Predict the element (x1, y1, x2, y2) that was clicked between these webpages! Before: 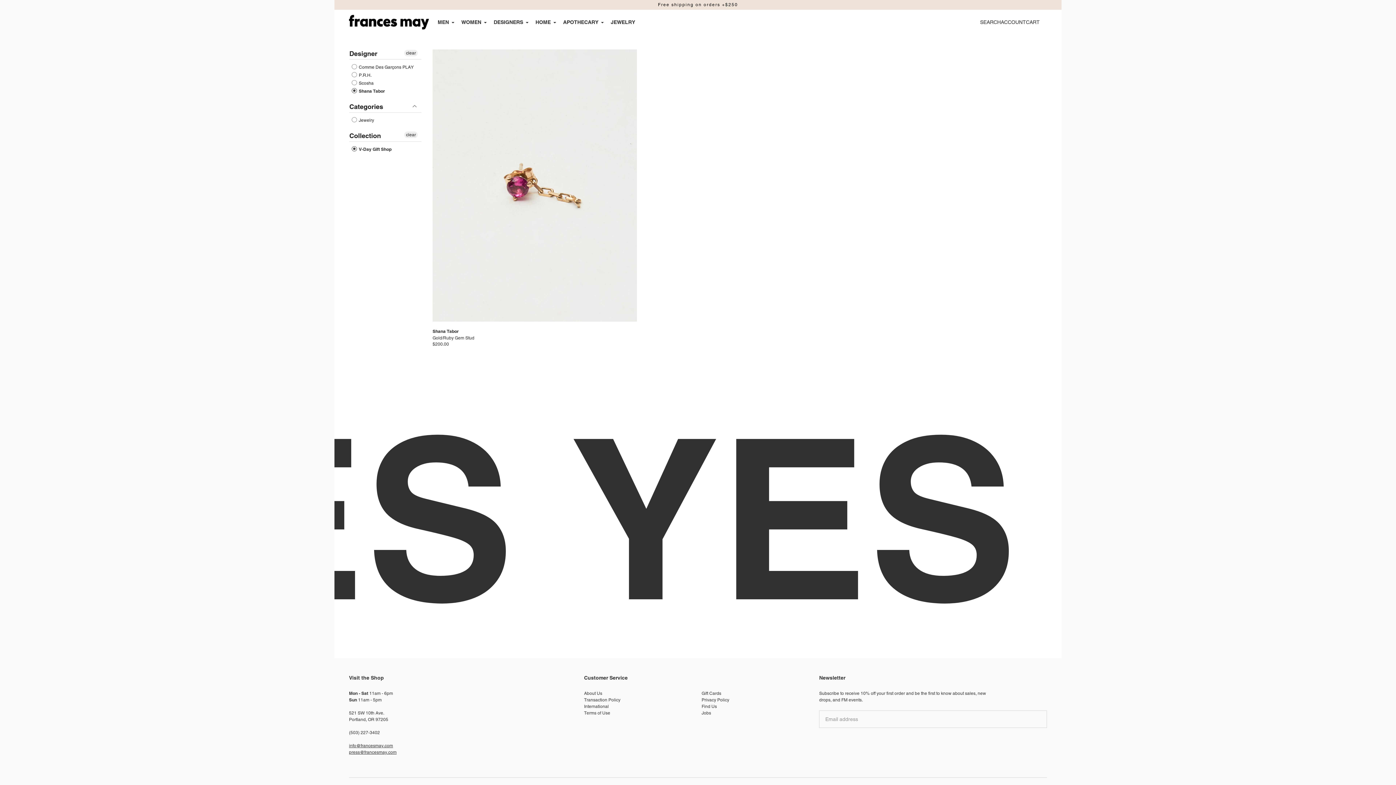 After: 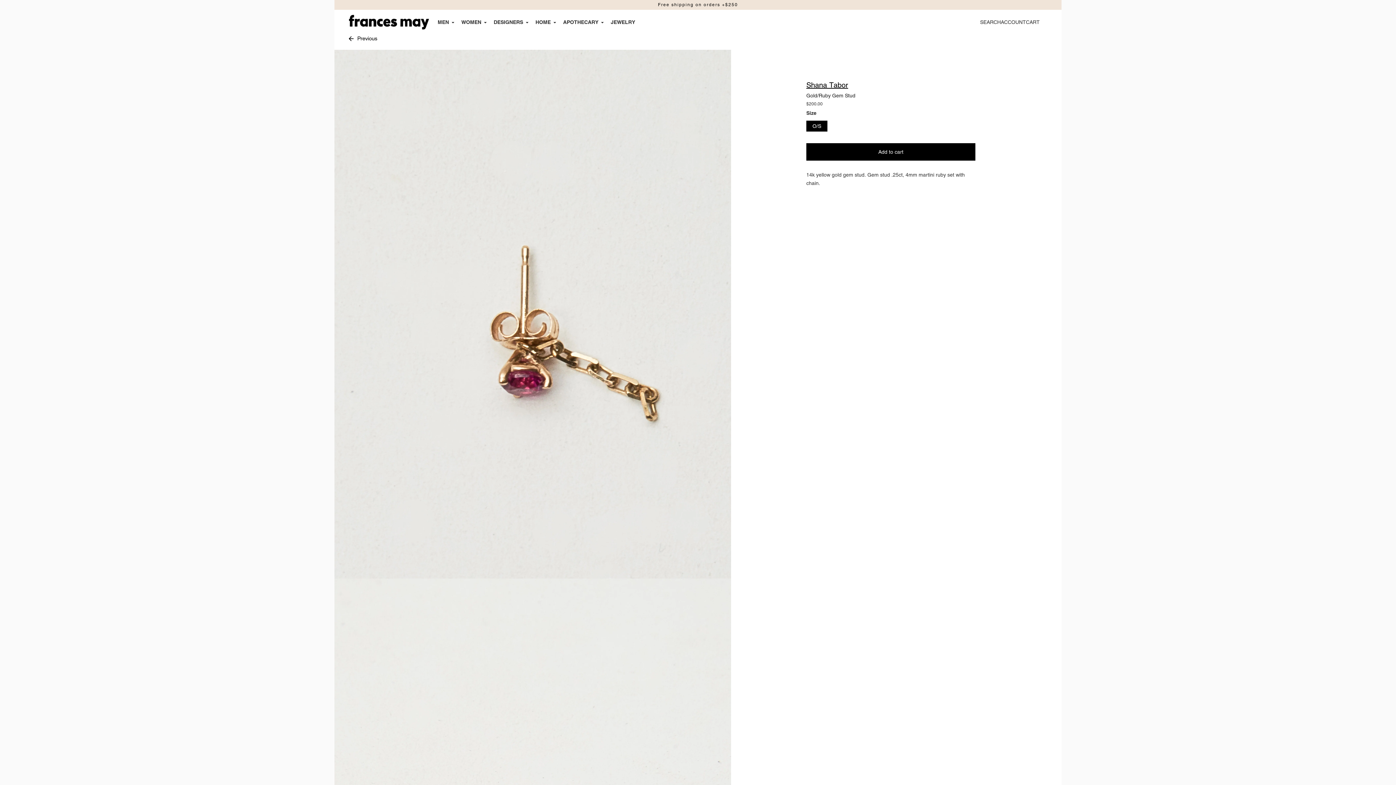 Action: label: Gold/Ruby Gem Stud bbox: (432, 335, 474, 340)